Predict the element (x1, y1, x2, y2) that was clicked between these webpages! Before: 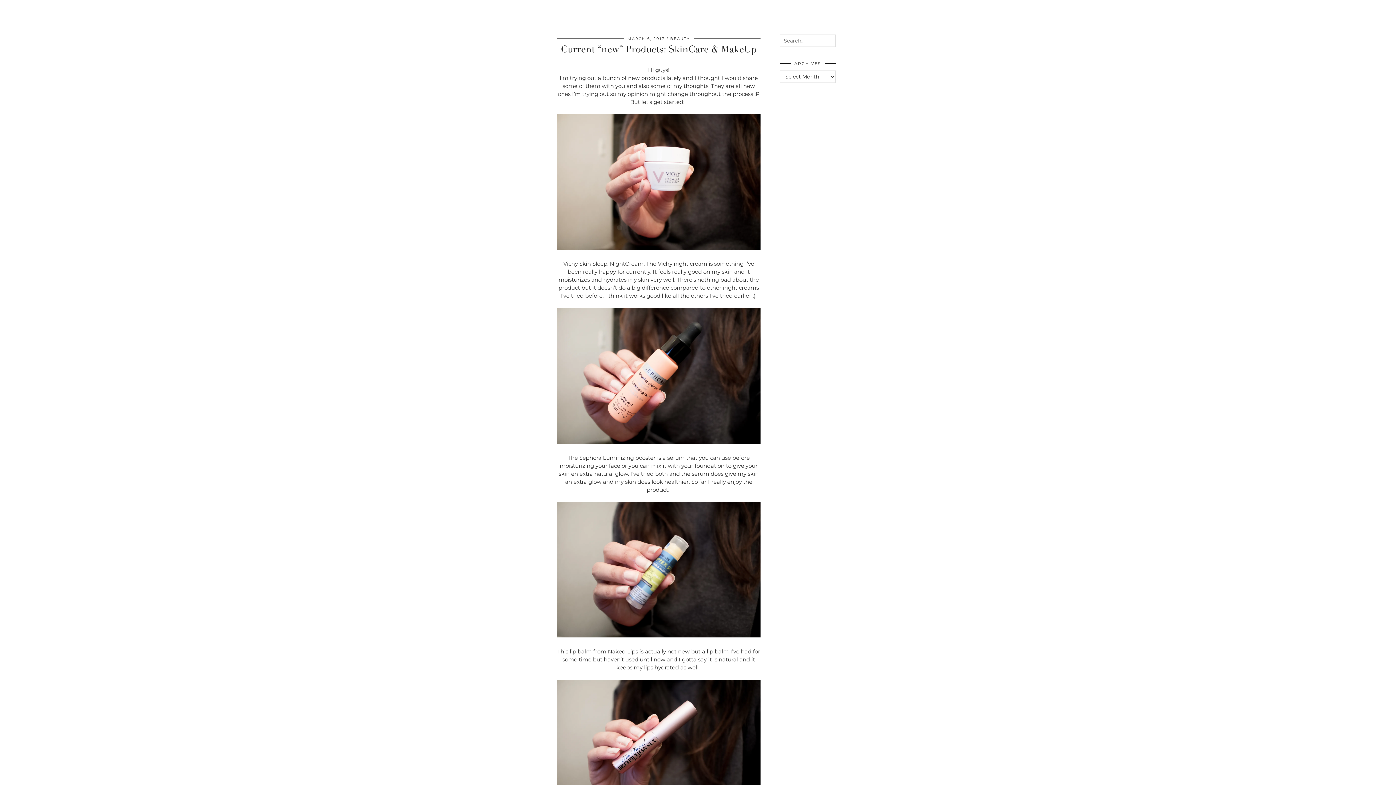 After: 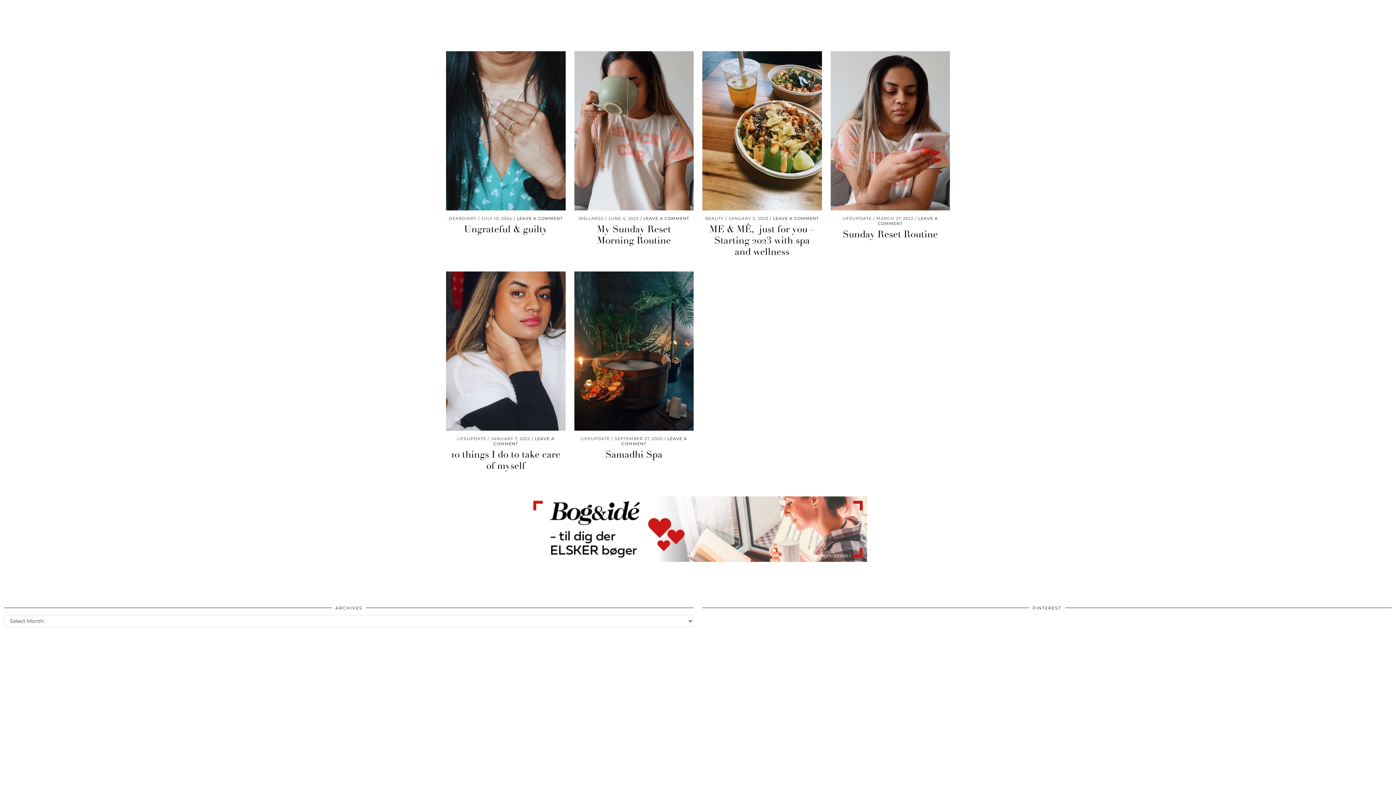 Action: bbox: (95, 3, 134, 17) label: WELLNESS